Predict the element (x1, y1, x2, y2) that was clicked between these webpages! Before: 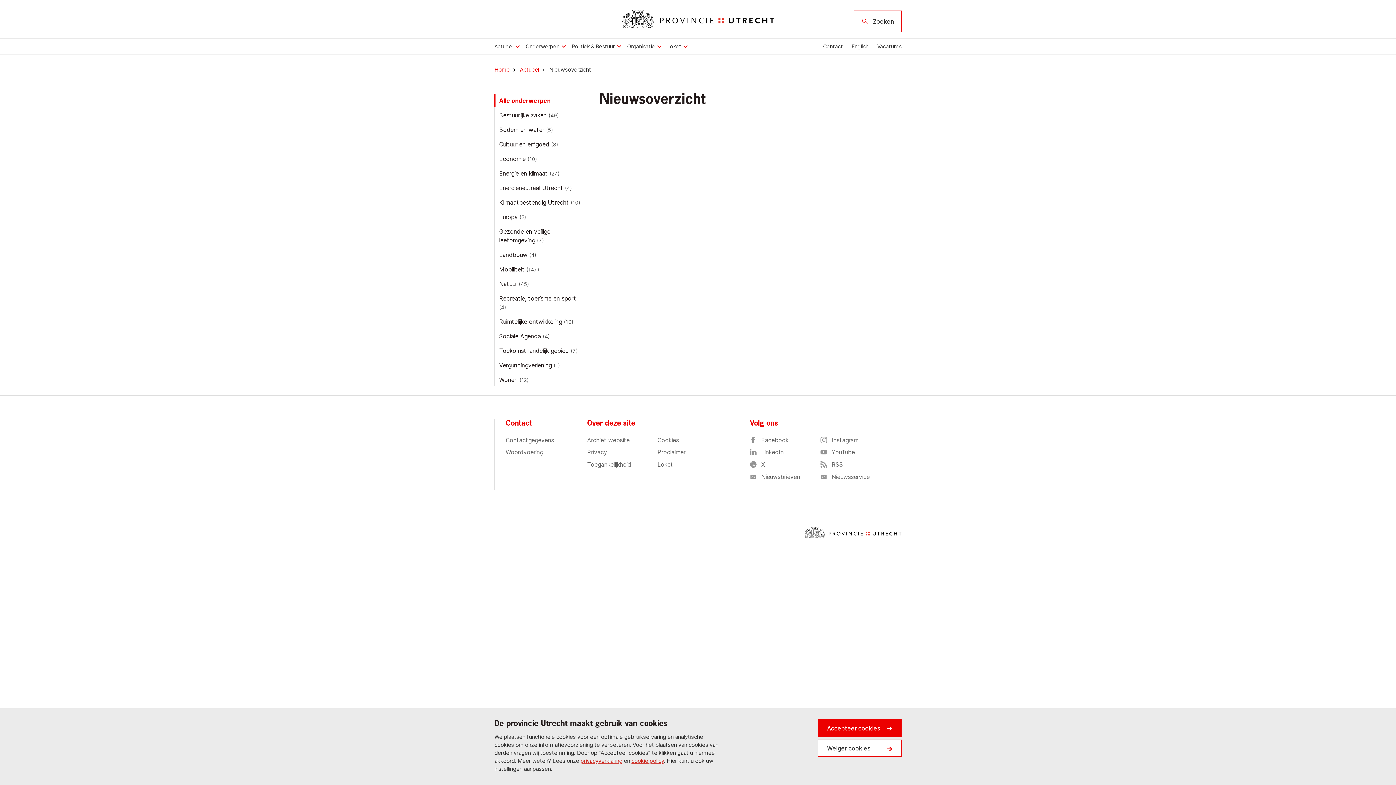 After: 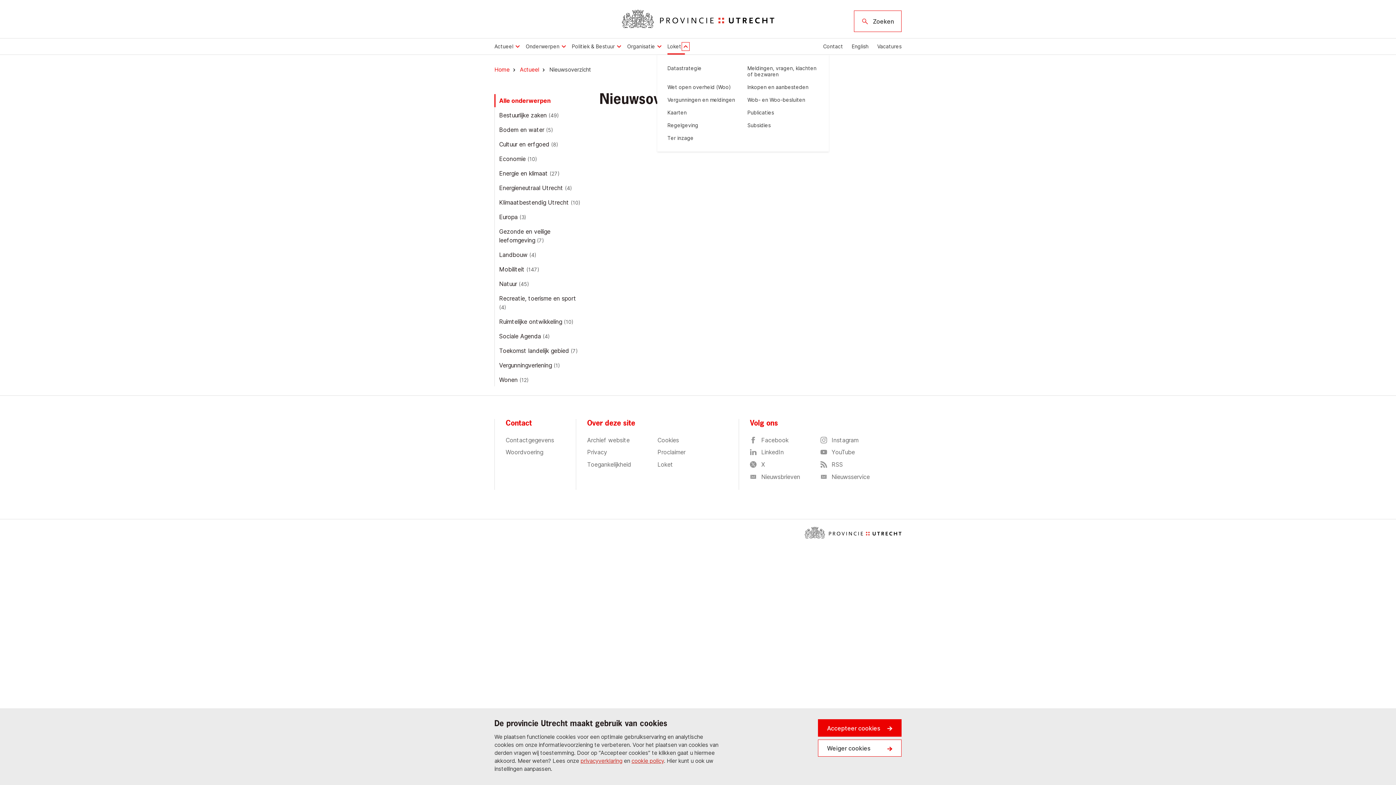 Action: bbox: (682, 42, 689, 50) label: Toon submenu voor Loket